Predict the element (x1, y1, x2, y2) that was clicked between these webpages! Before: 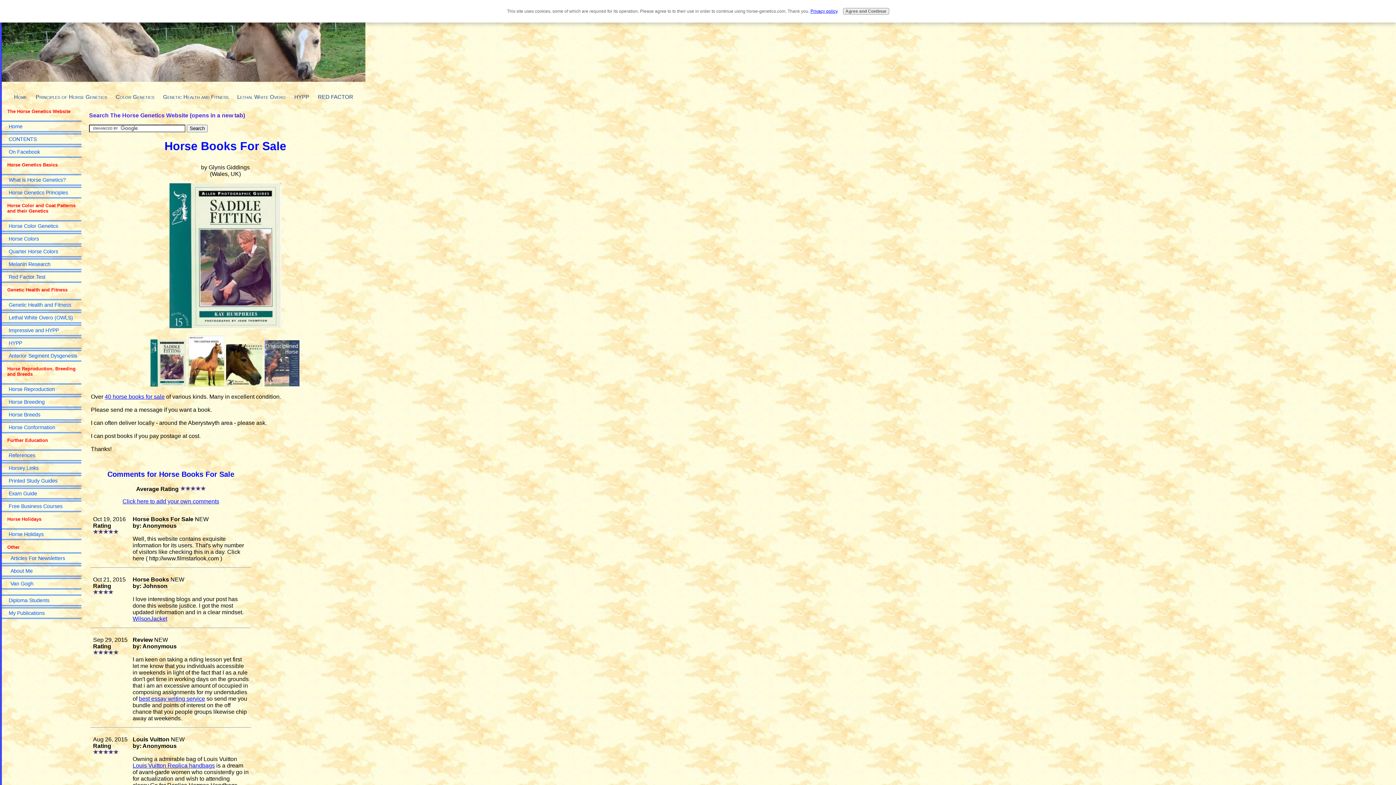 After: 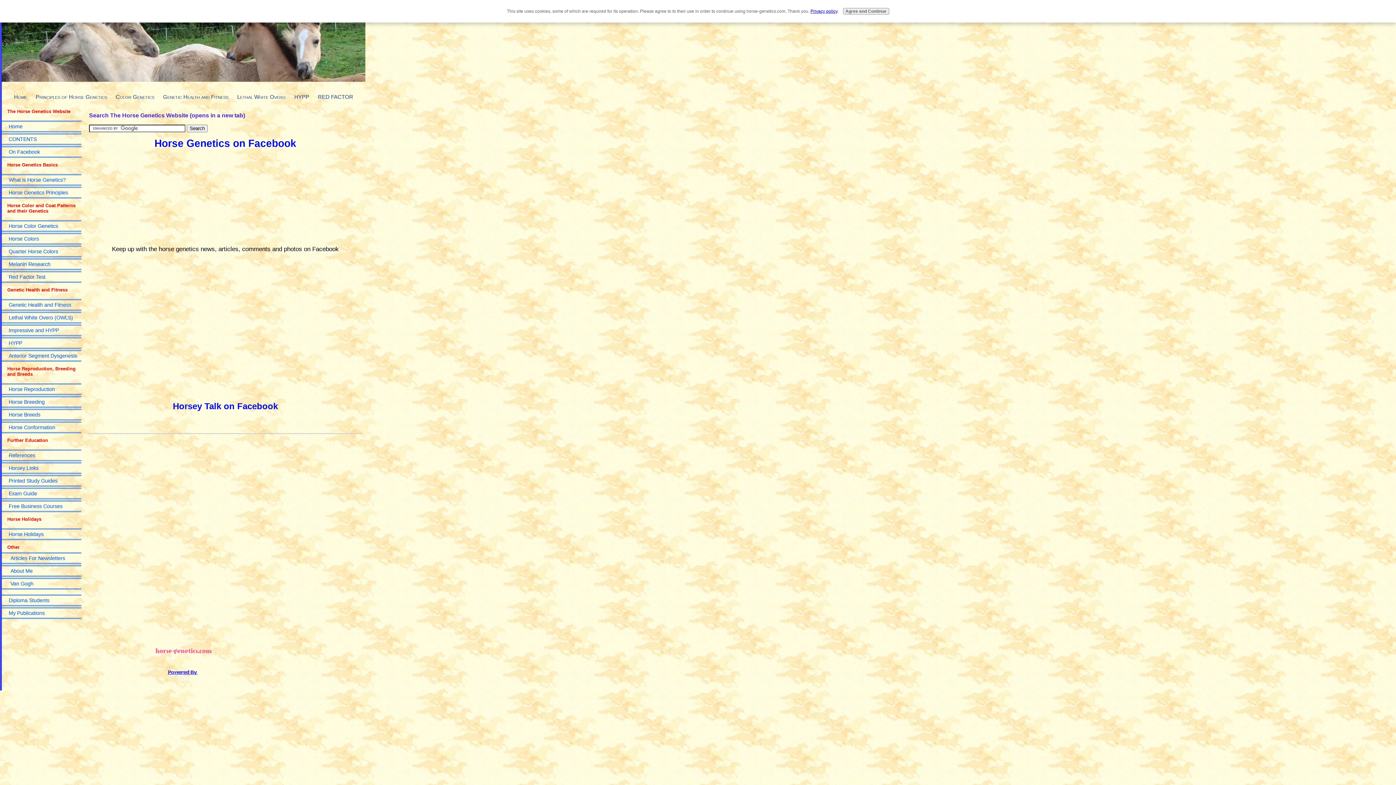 Action: bbox: (-11, 146, 81, 157) label: On Facebook